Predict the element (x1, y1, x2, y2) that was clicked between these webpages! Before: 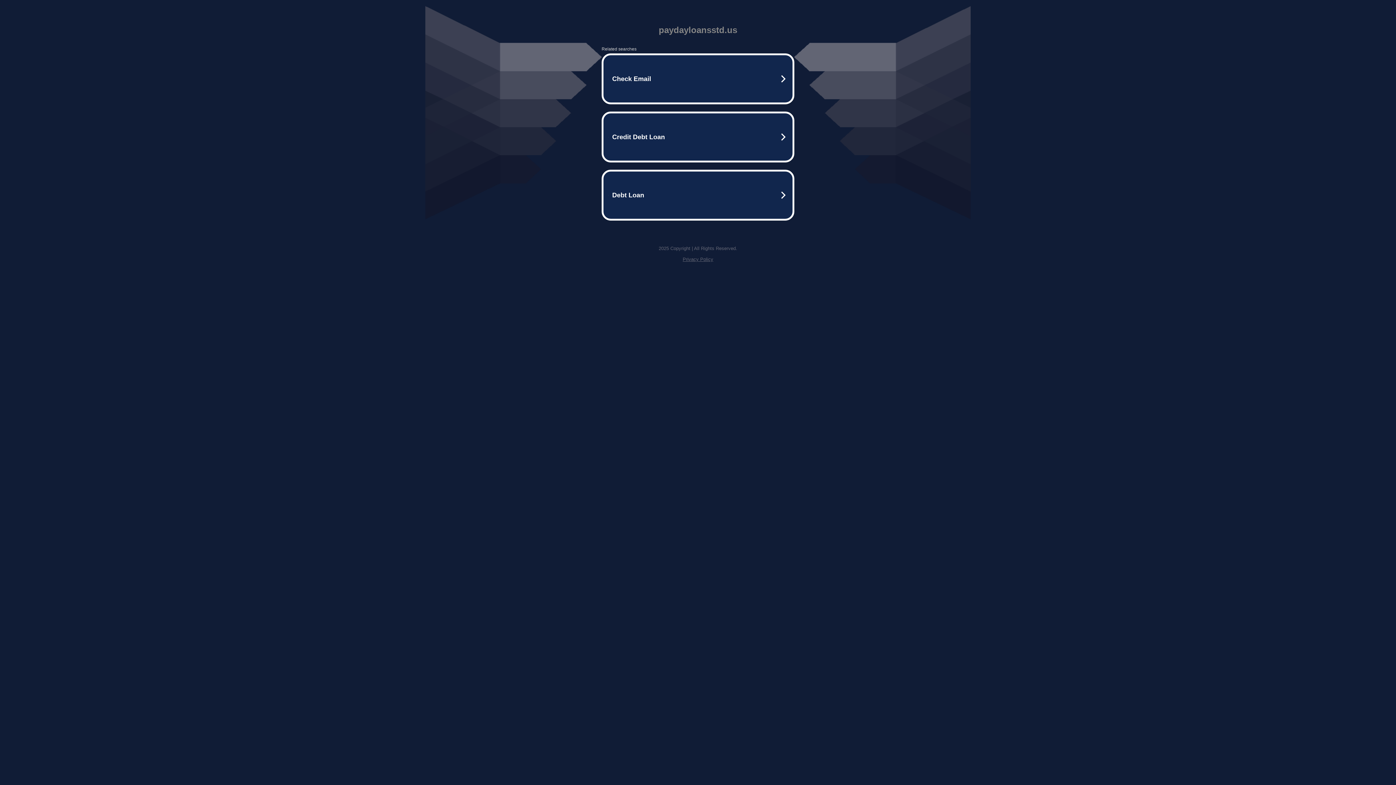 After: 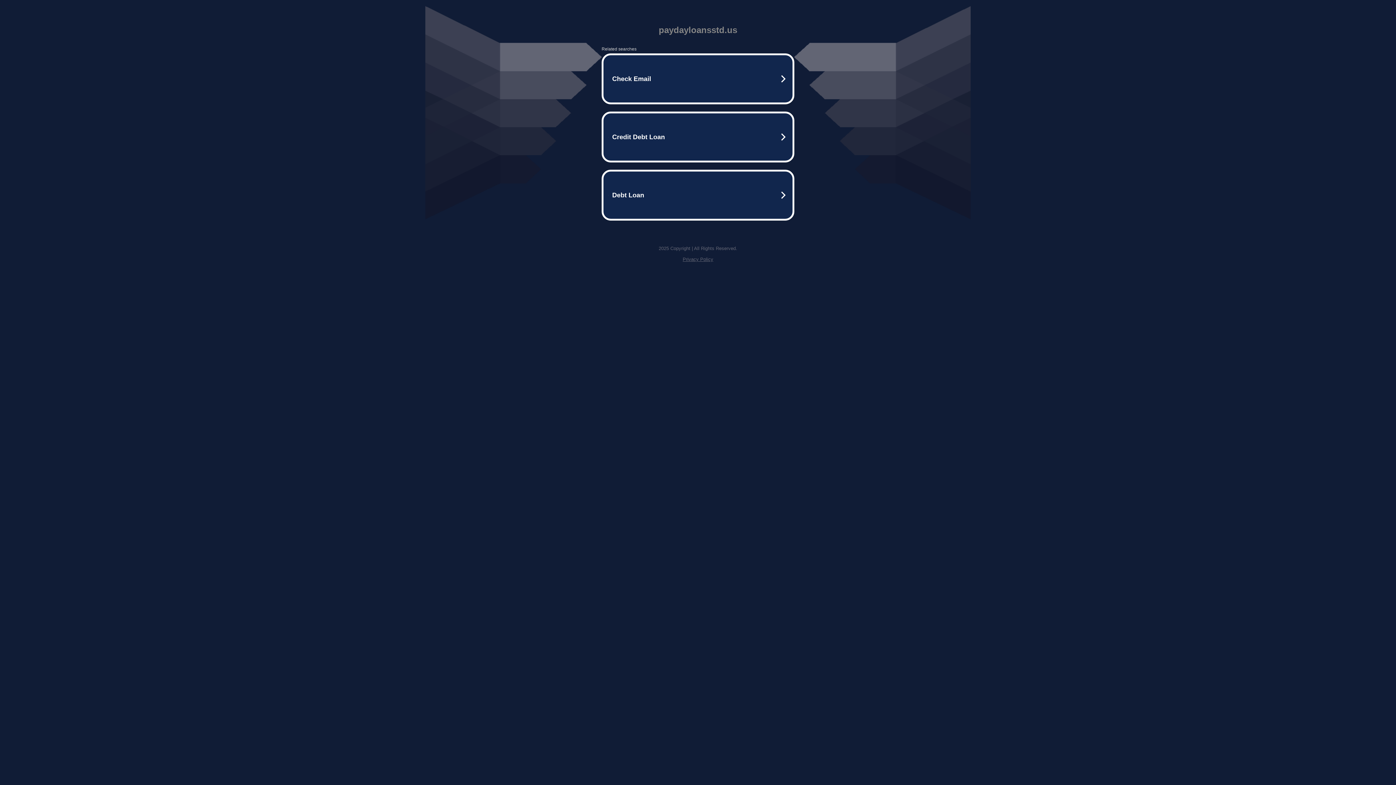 Action: label: Privacy Policy bbox: (682, 256, 713, 262)